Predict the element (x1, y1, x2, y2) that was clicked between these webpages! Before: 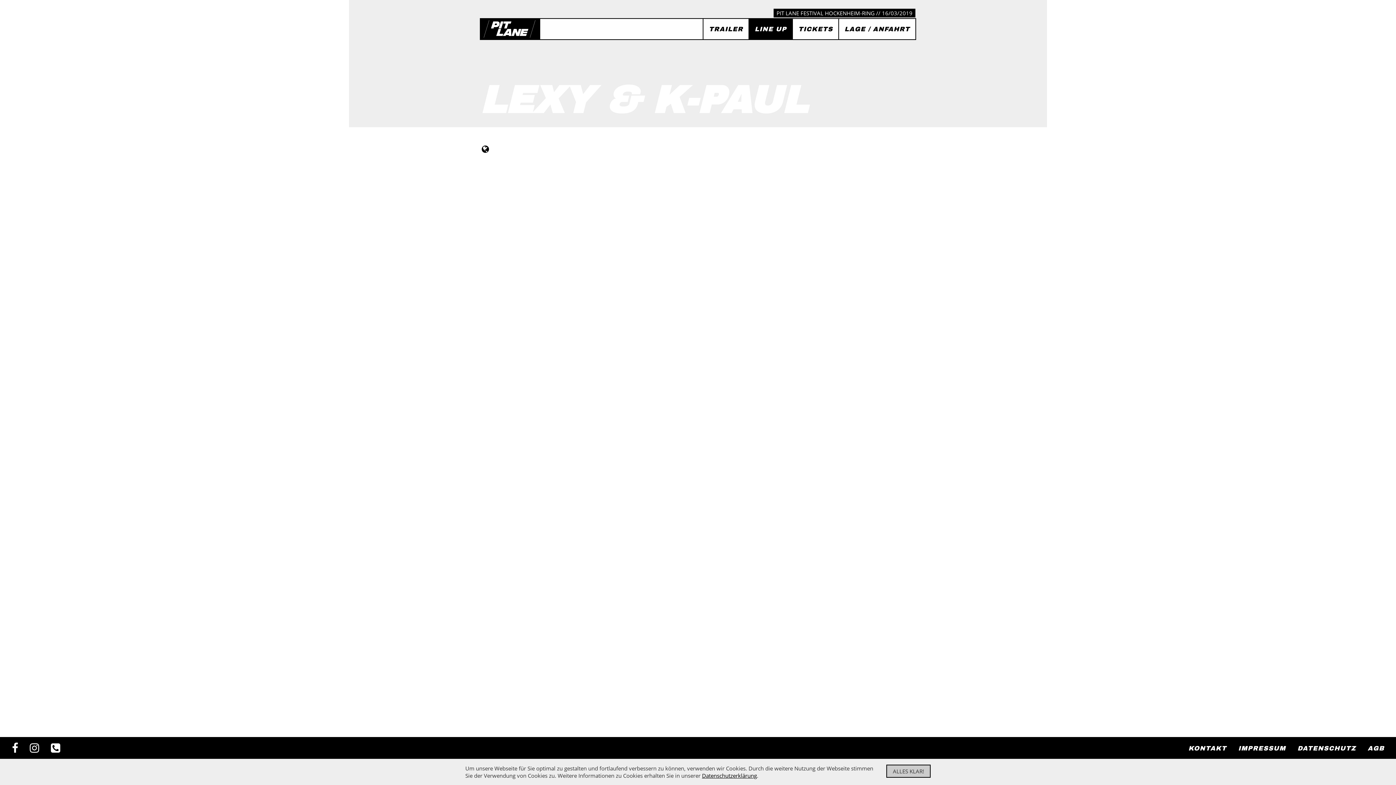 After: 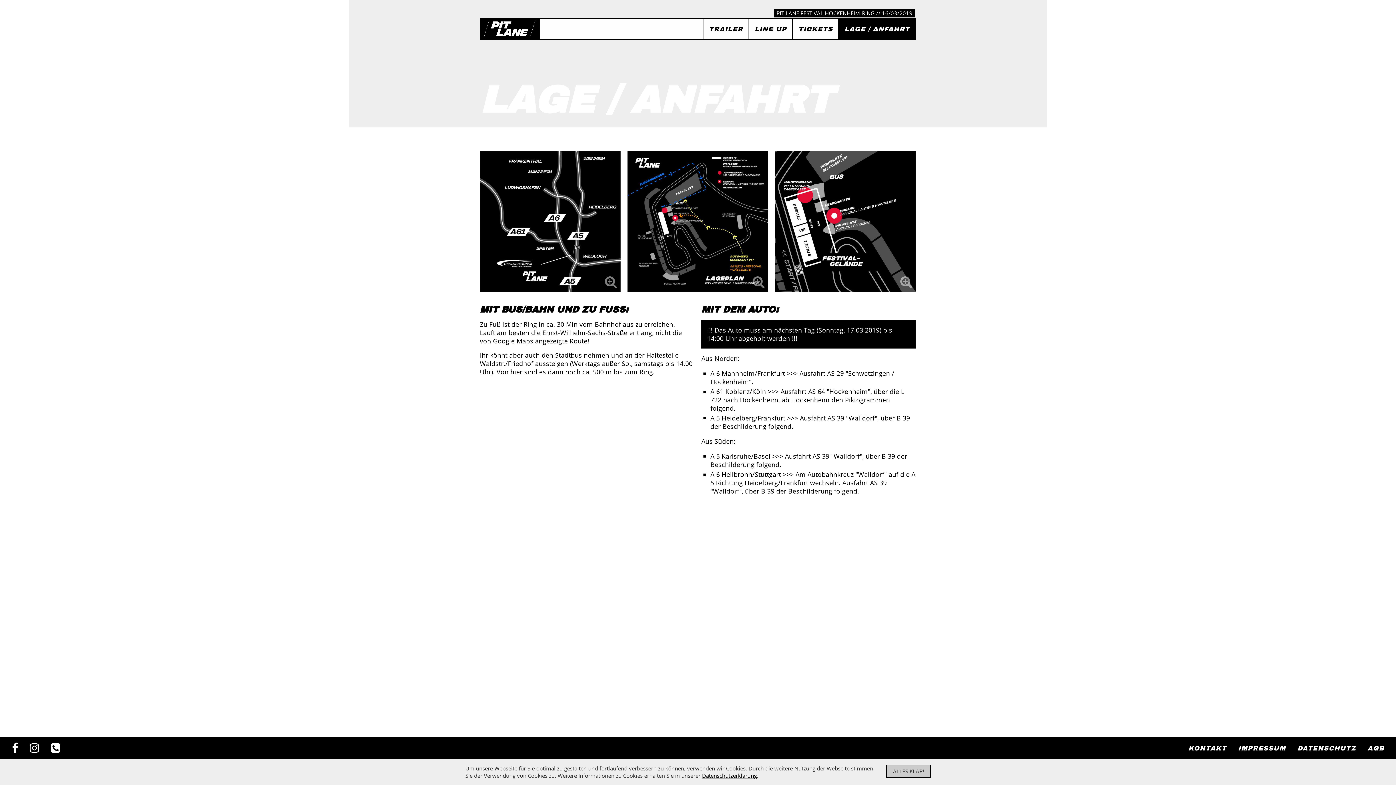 Action: label: LAGE / ANFAHRT bbox: (839, 18, 915, 39)